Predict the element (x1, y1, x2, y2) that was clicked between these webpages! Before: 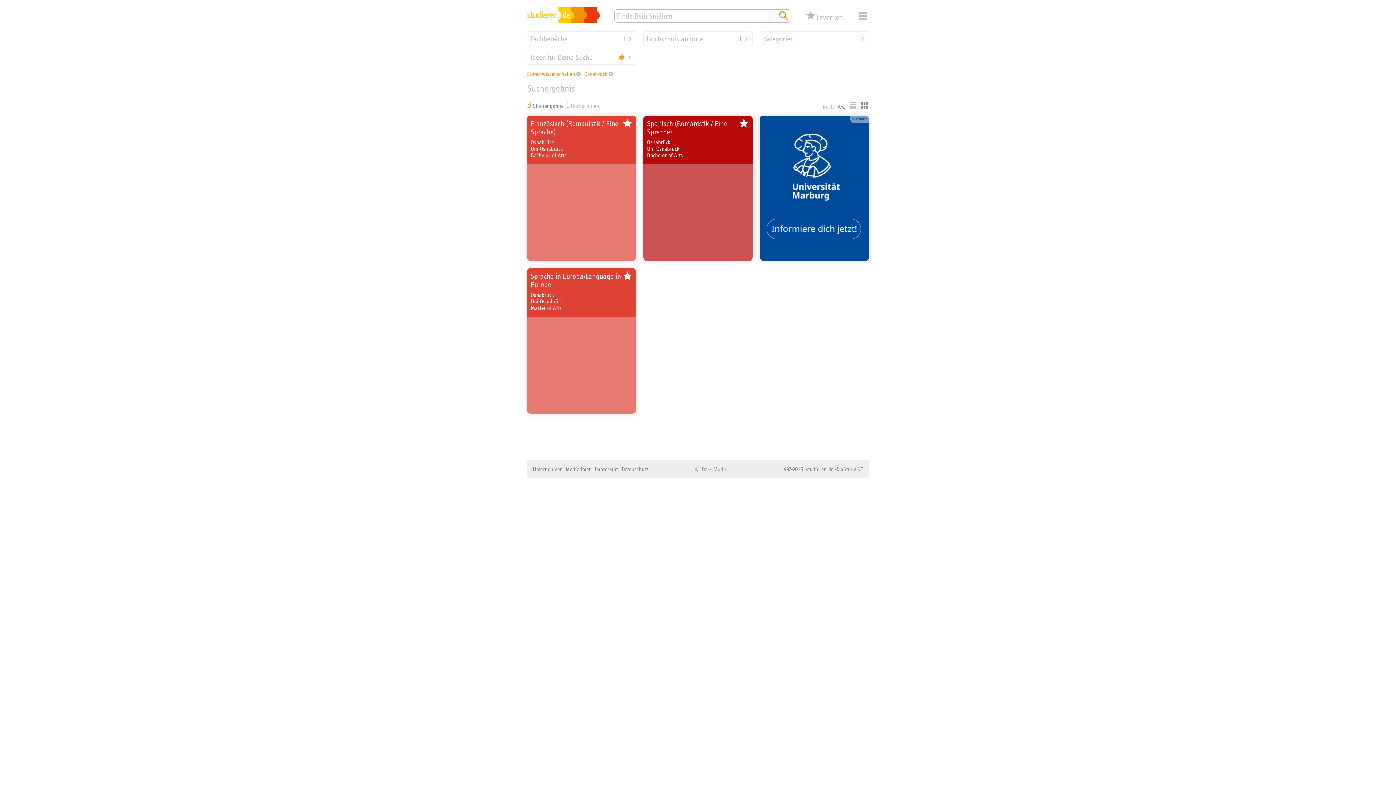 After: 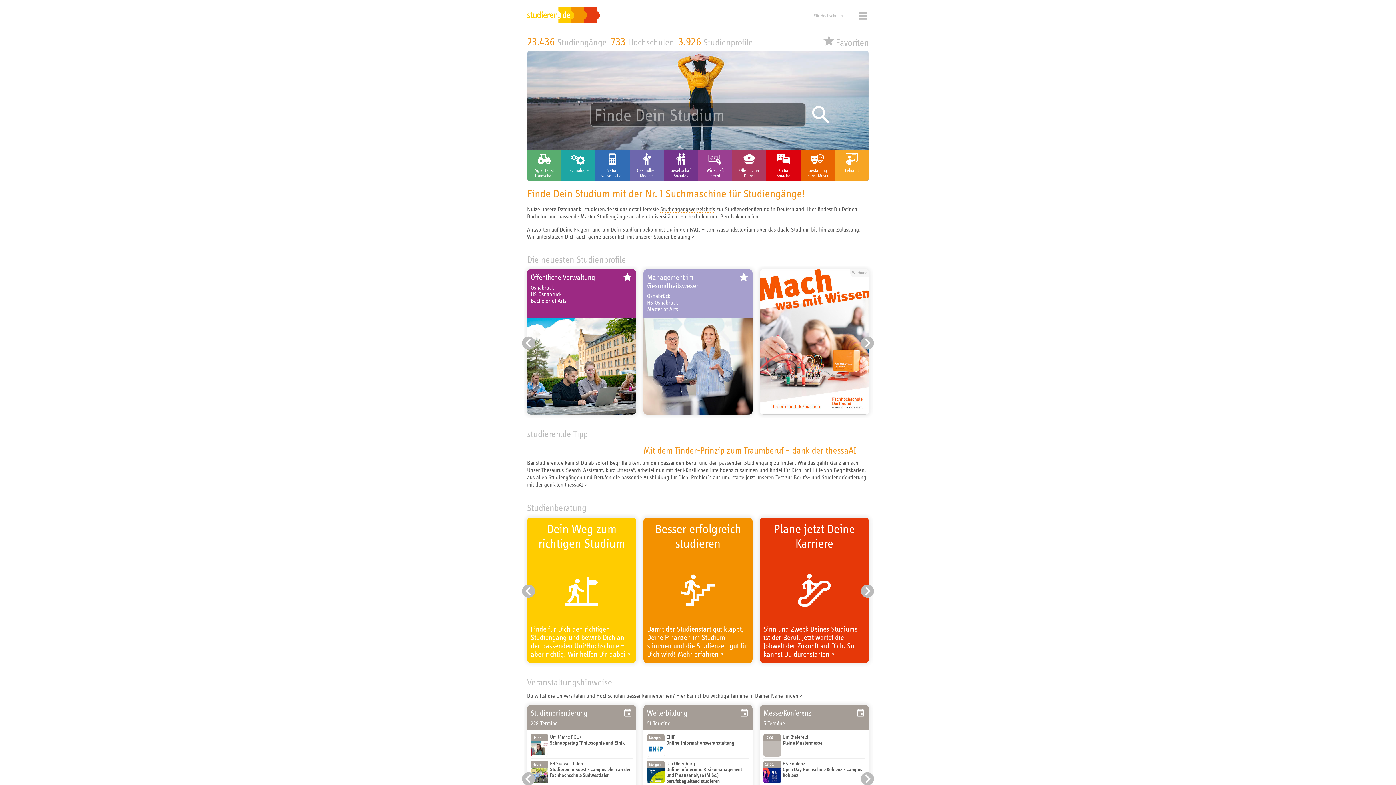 Action: bbox: (527, 17, 600, 24)